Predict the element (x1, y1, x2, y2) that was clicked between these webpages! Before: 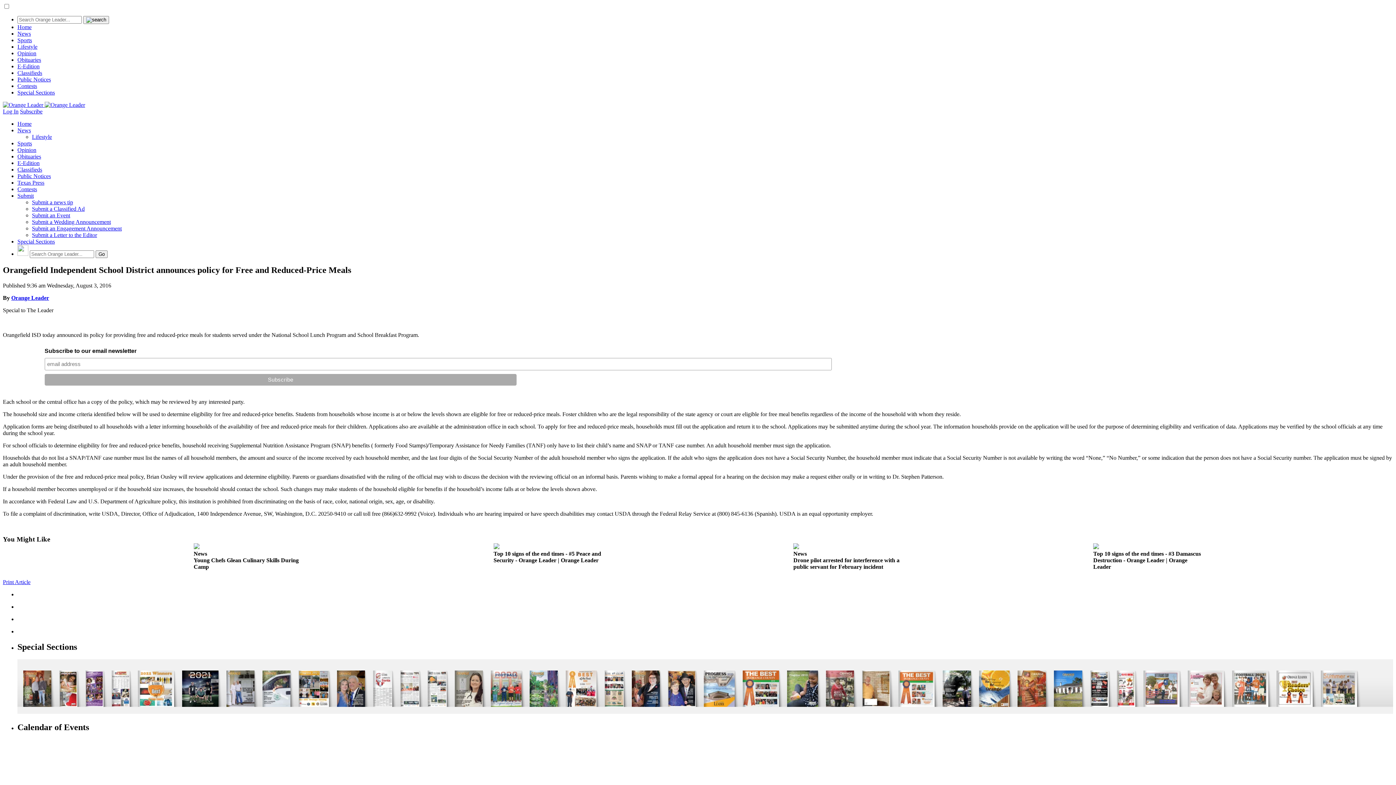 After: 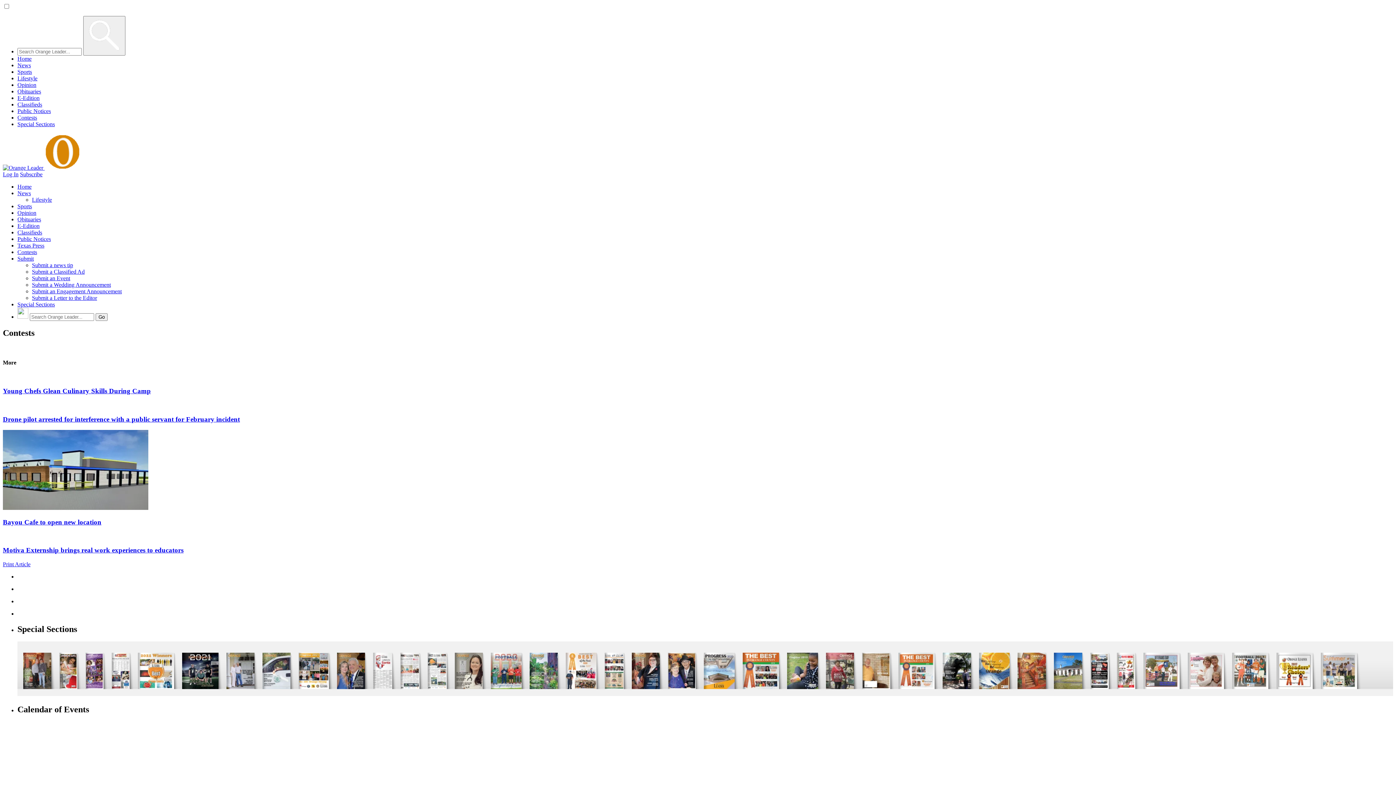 Action: bbox: (17, 186, 37, 192) label: Contests